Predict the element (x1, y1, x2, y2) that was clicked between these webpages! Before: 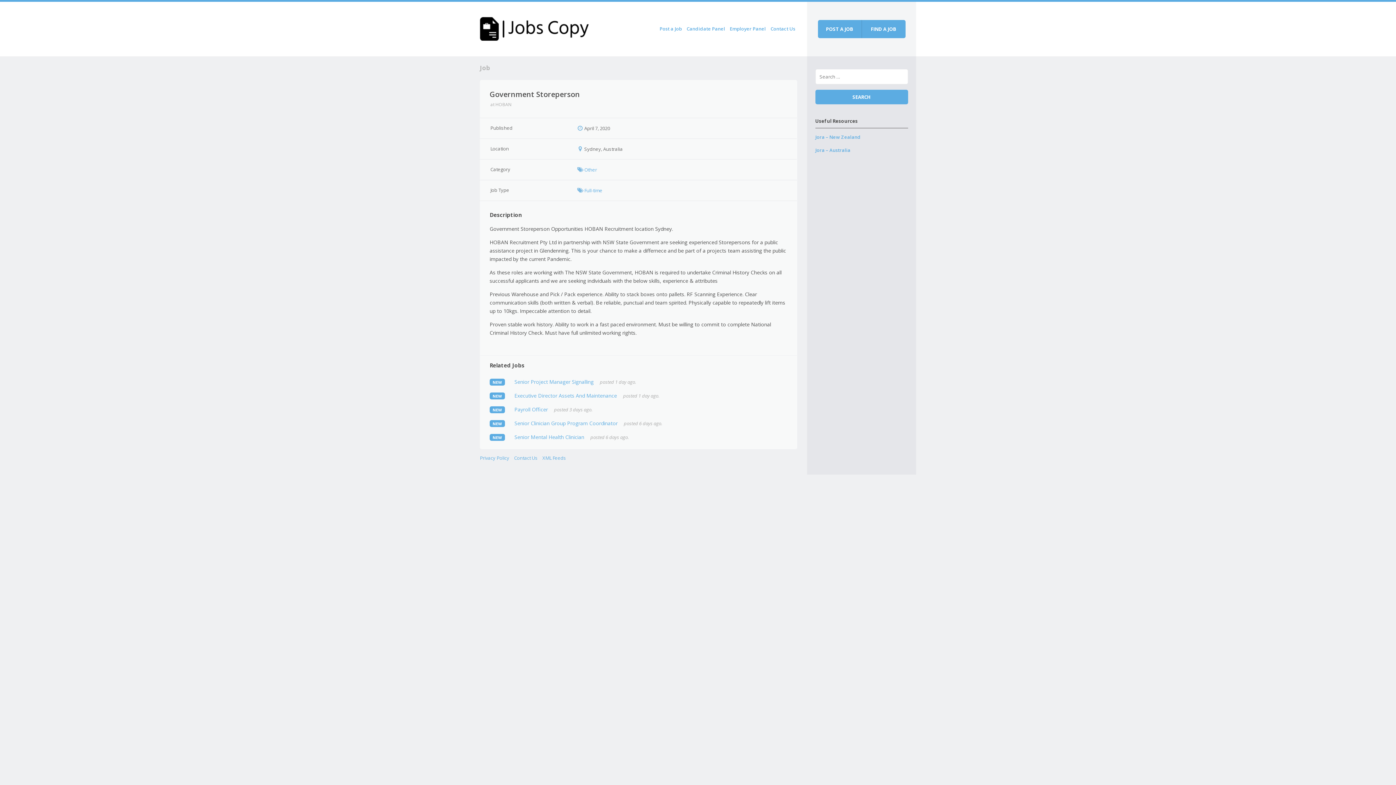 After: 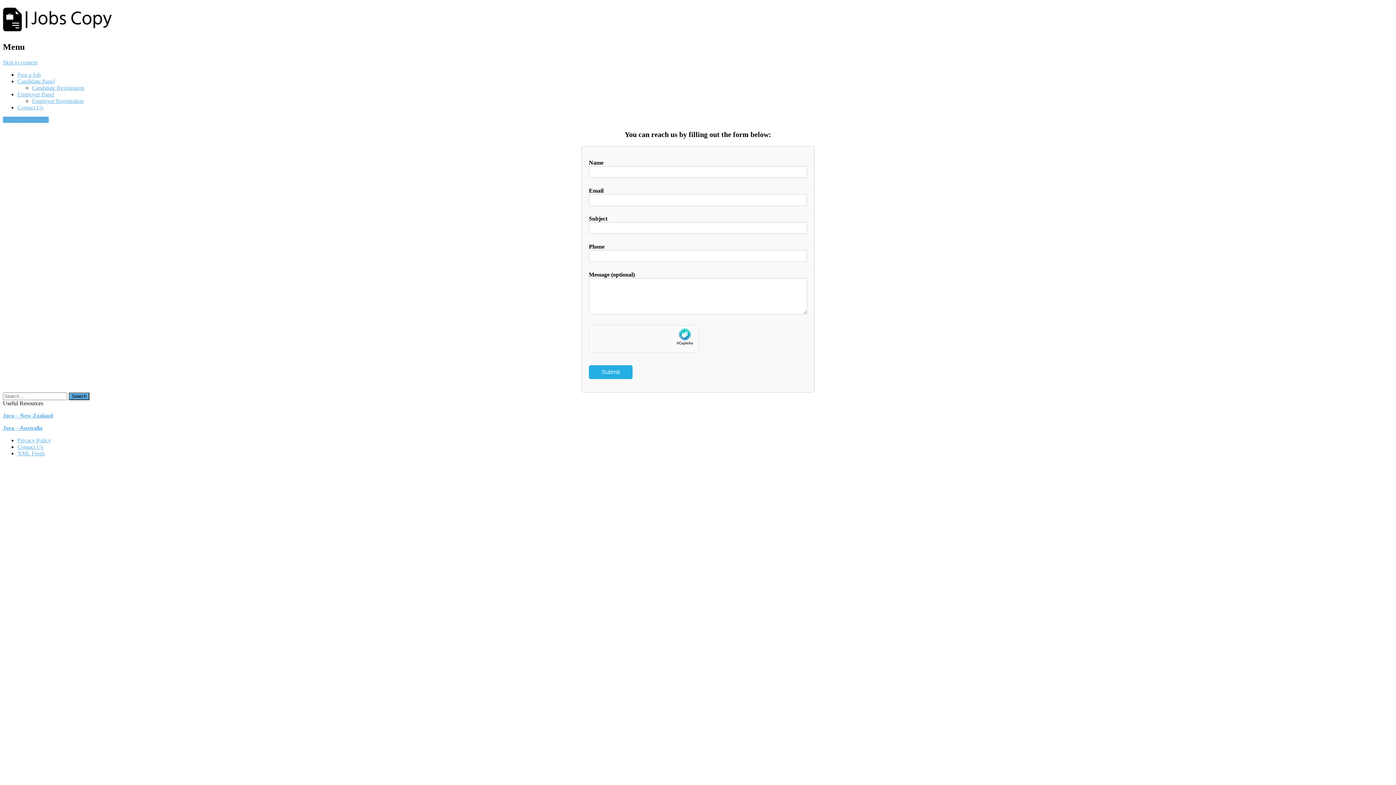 Action: label: Contact Us bbox: (514, 454, 537, 461)